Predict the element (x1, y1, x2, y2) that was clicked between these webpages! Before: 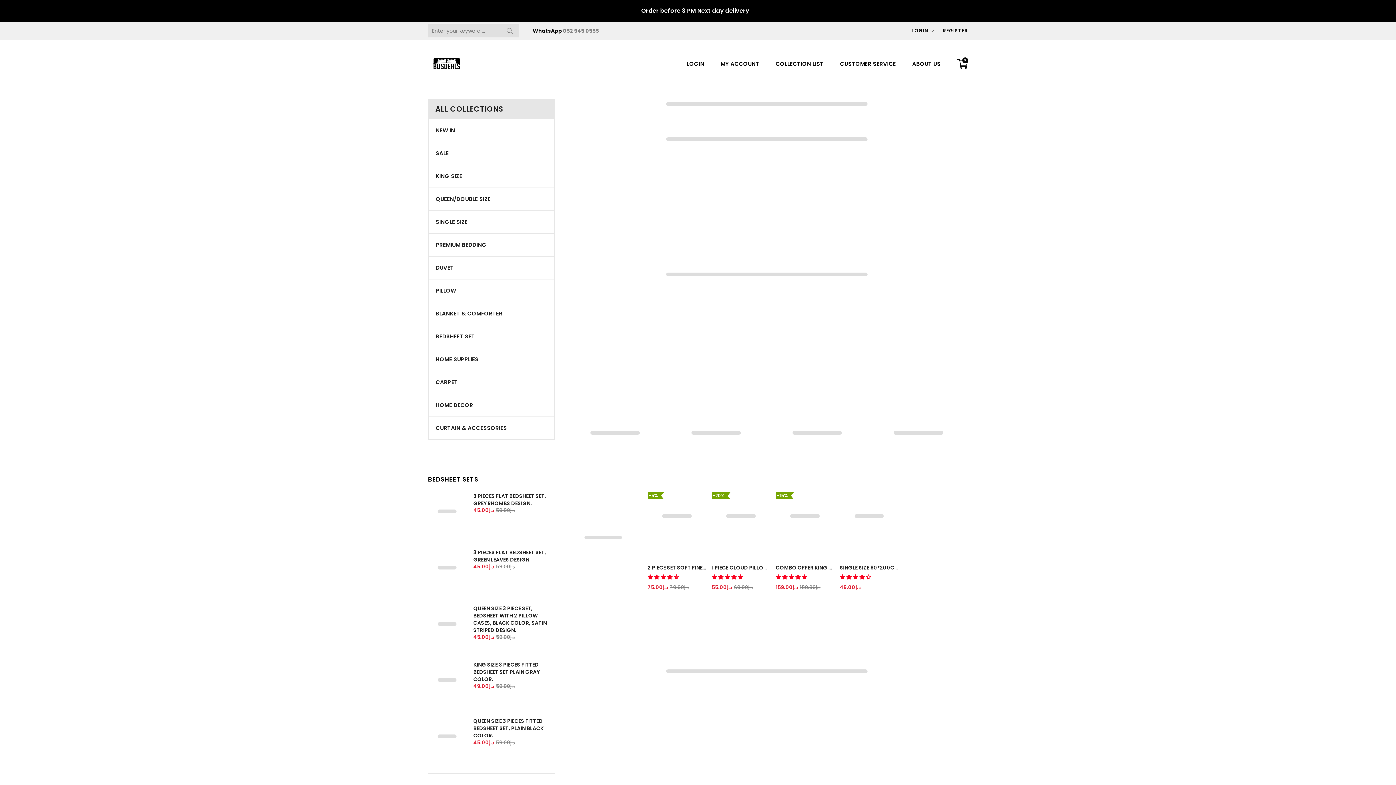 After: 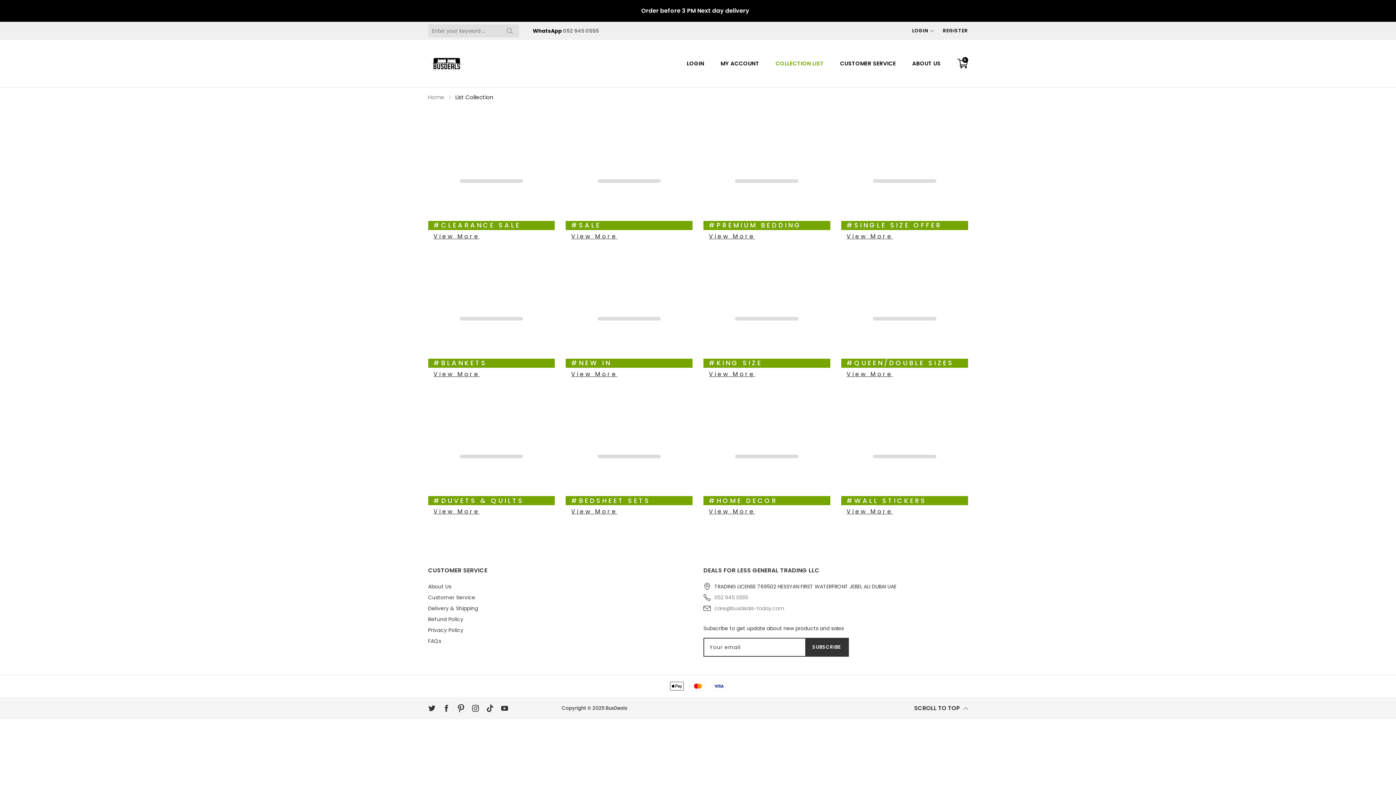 Action: label: COLLECTION LIST bbox: (774, 53, 825, 74)